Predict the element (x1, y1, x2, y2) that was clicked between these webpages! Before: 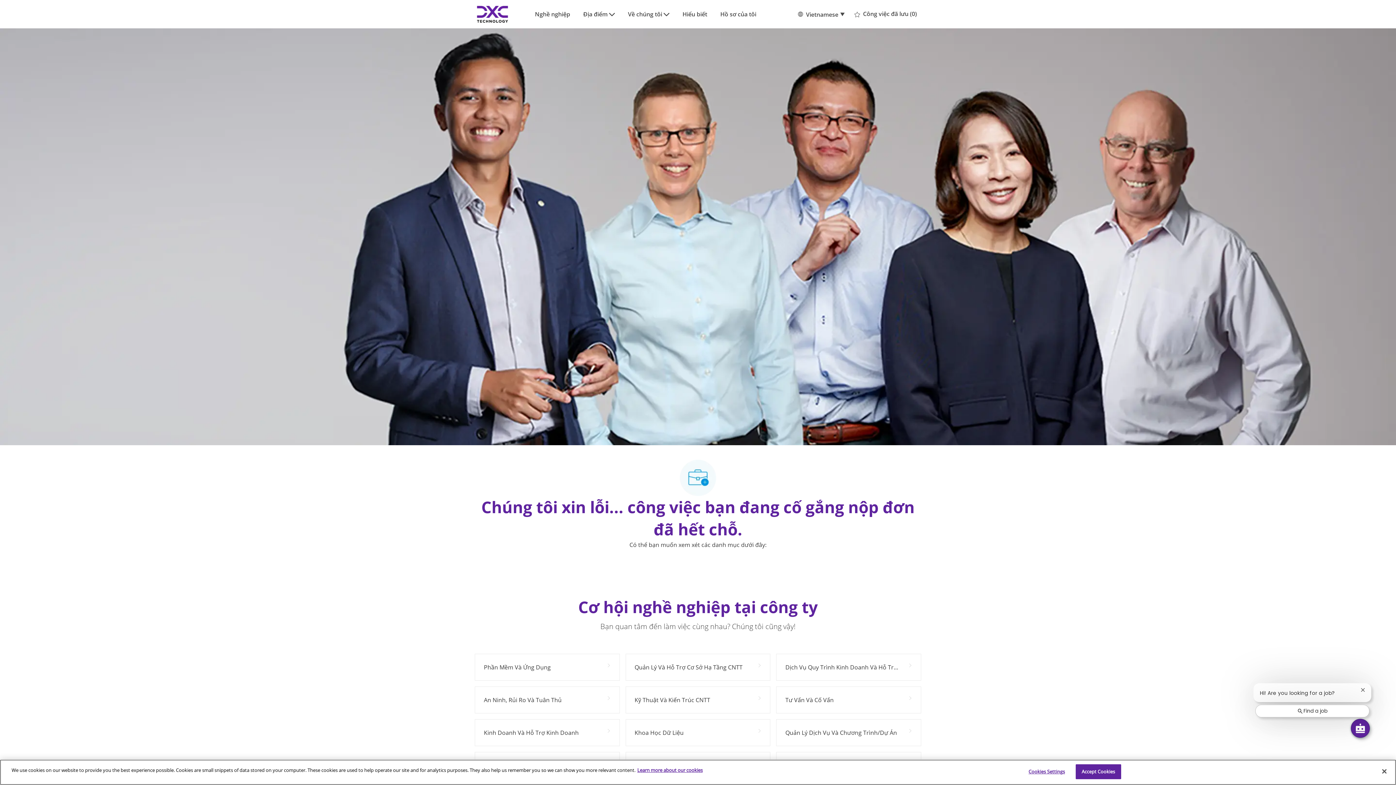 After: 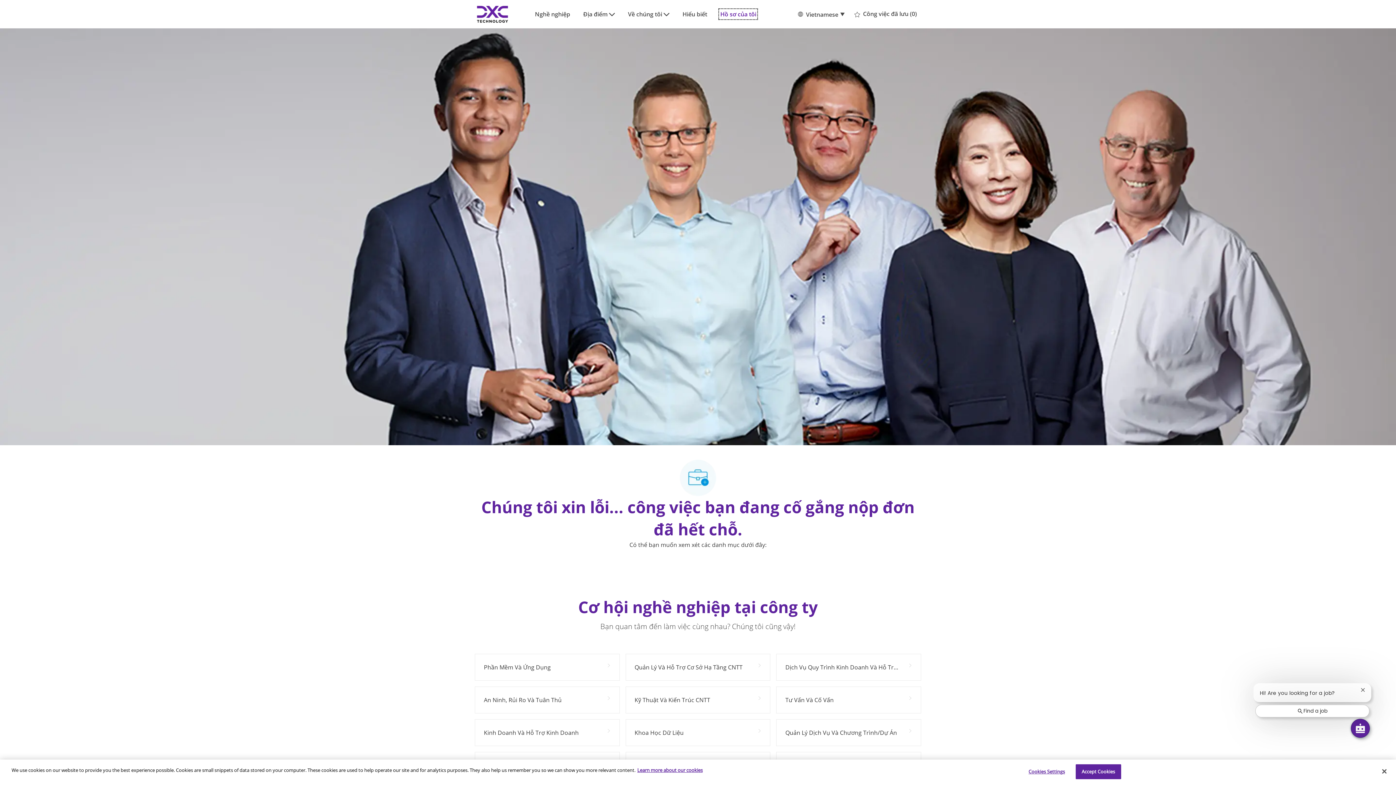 Action: bbox: (720, 10, 756, 18) label: Hồ sơ của tôi